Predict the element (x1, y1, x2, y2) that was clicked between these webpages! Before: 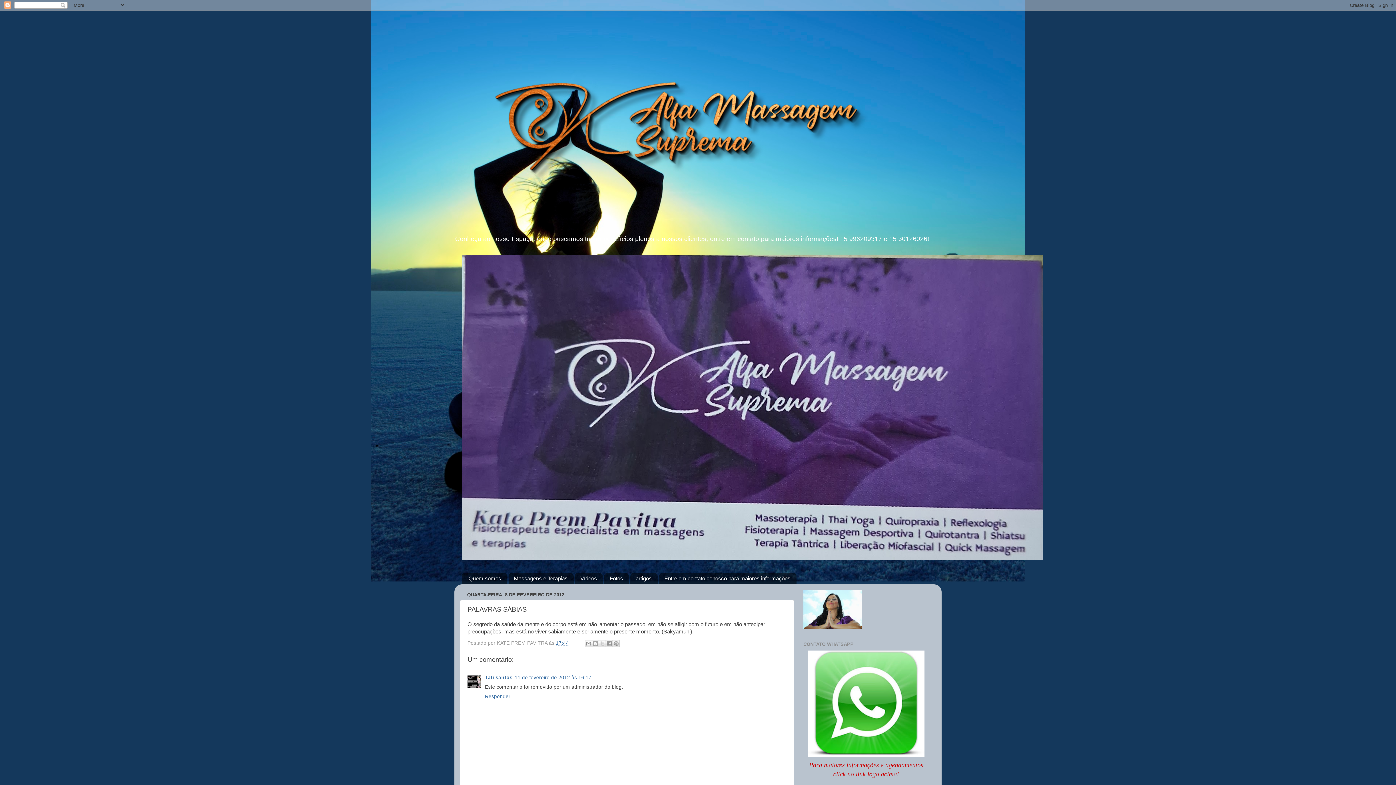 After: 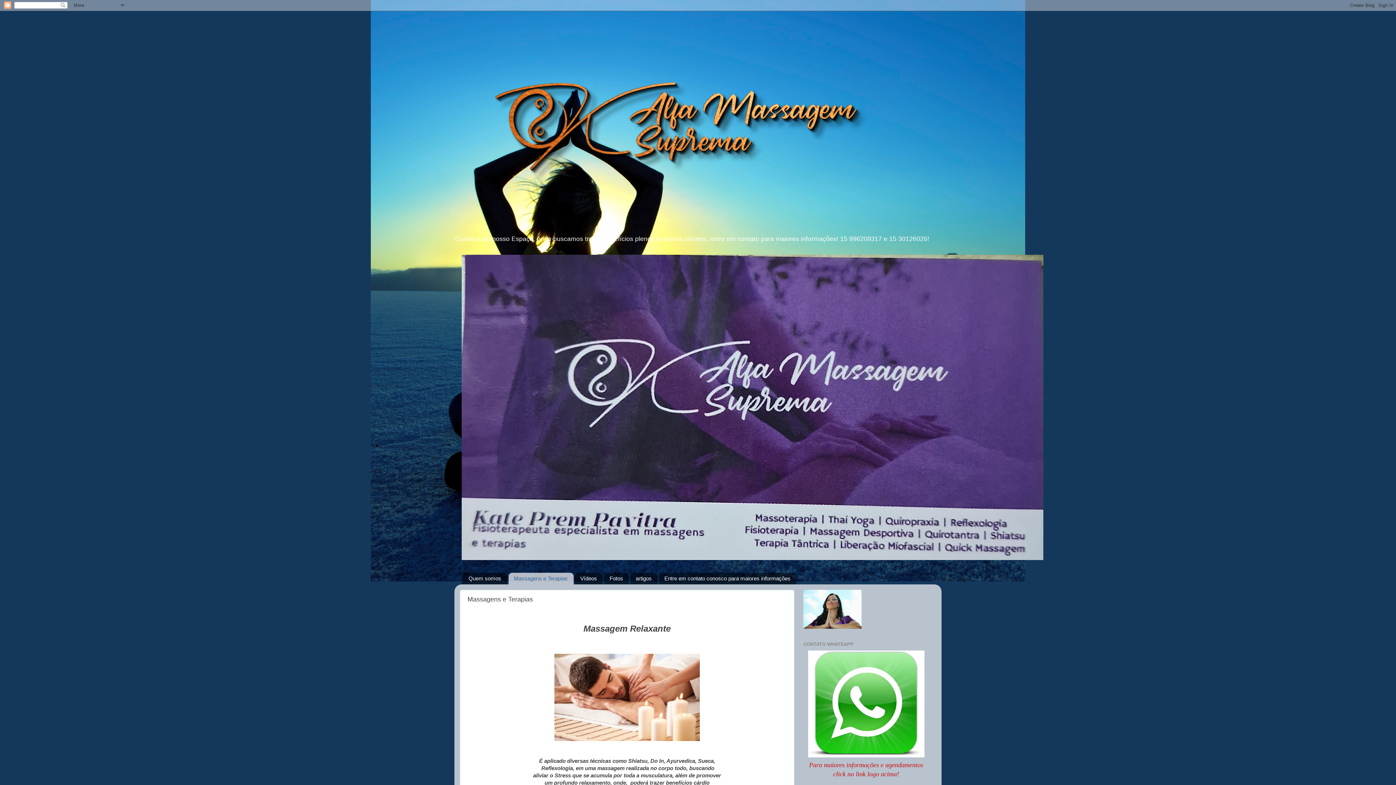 Action: label: Massagens e Terapias bbox: (508, 572, 573, 584)